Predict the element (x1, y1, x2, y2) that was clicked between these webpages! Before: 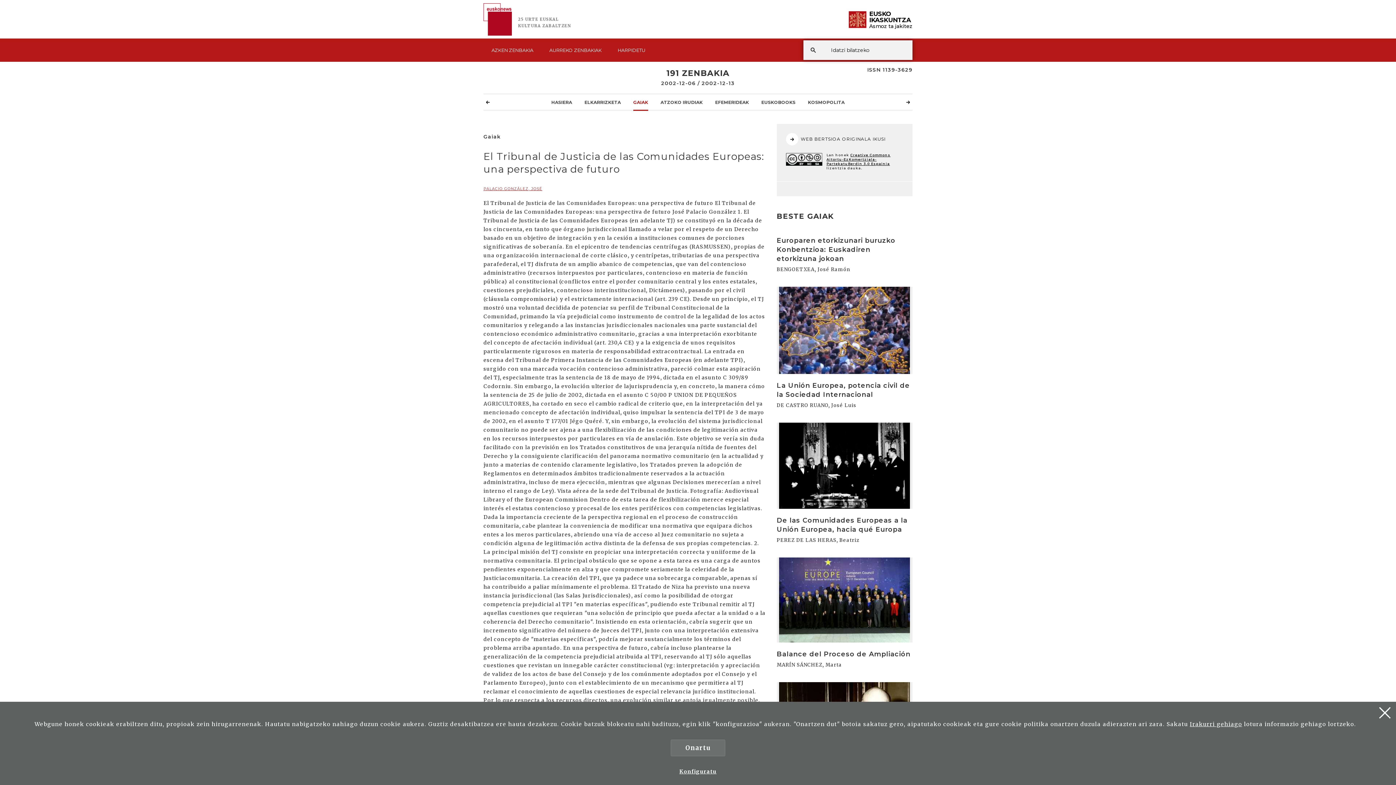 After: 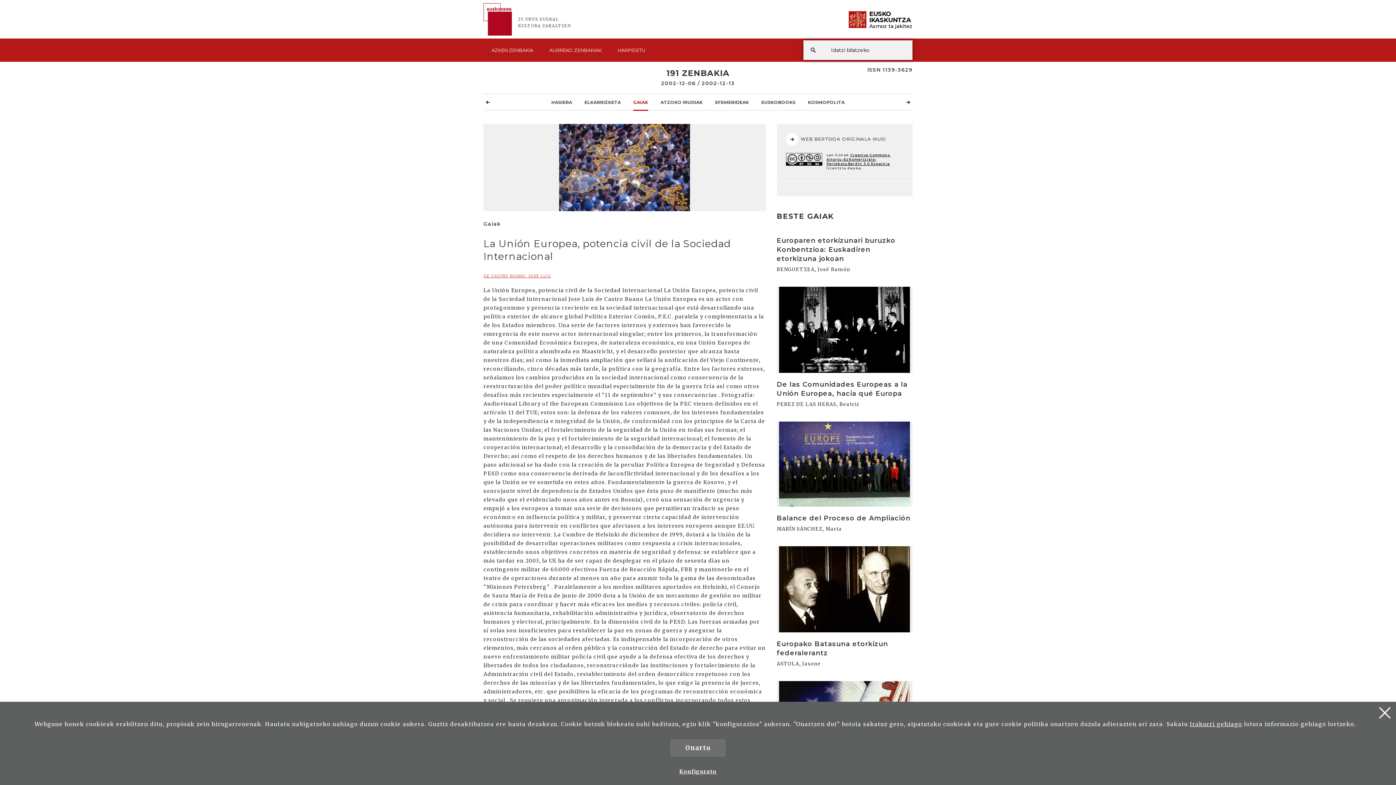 Action: bbox: (776, 286, 912, 412) label: Irakurri